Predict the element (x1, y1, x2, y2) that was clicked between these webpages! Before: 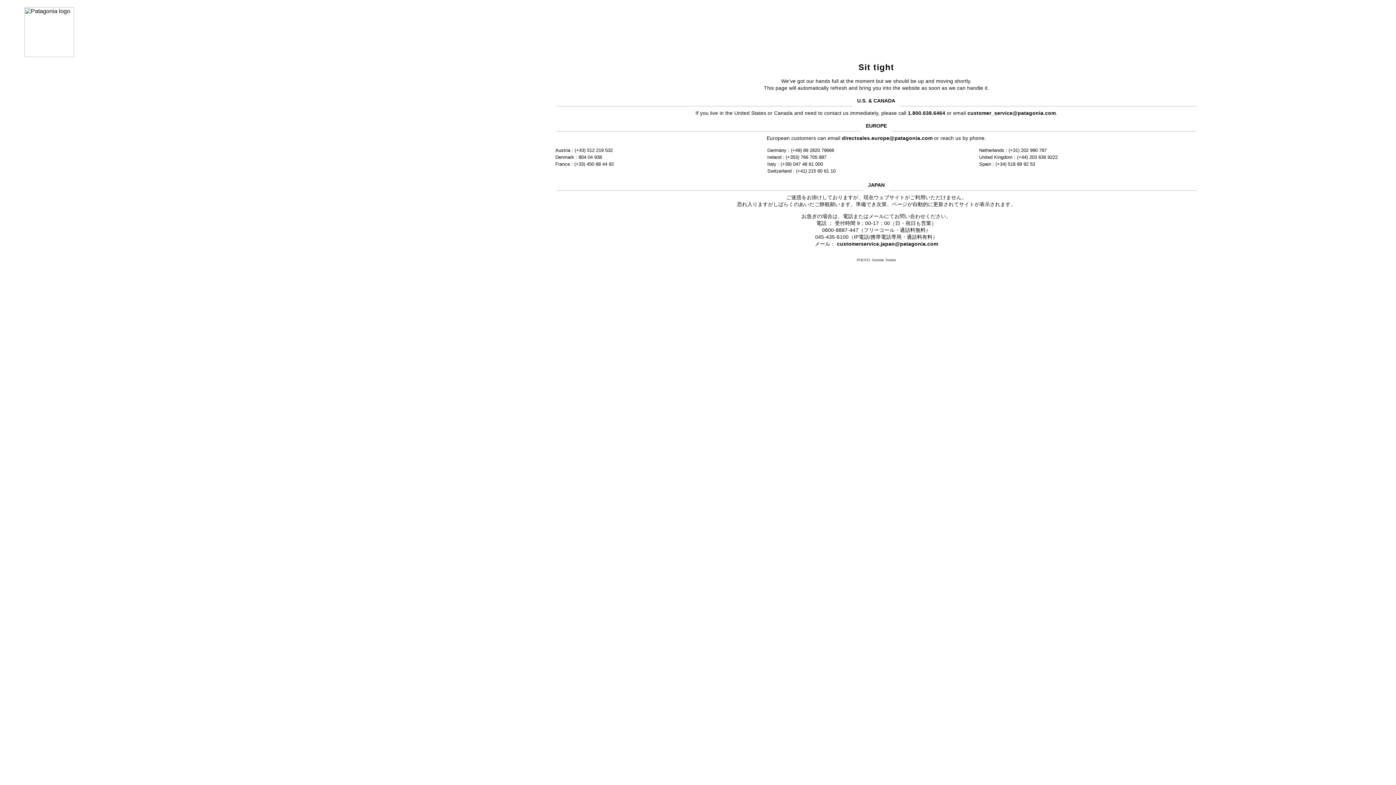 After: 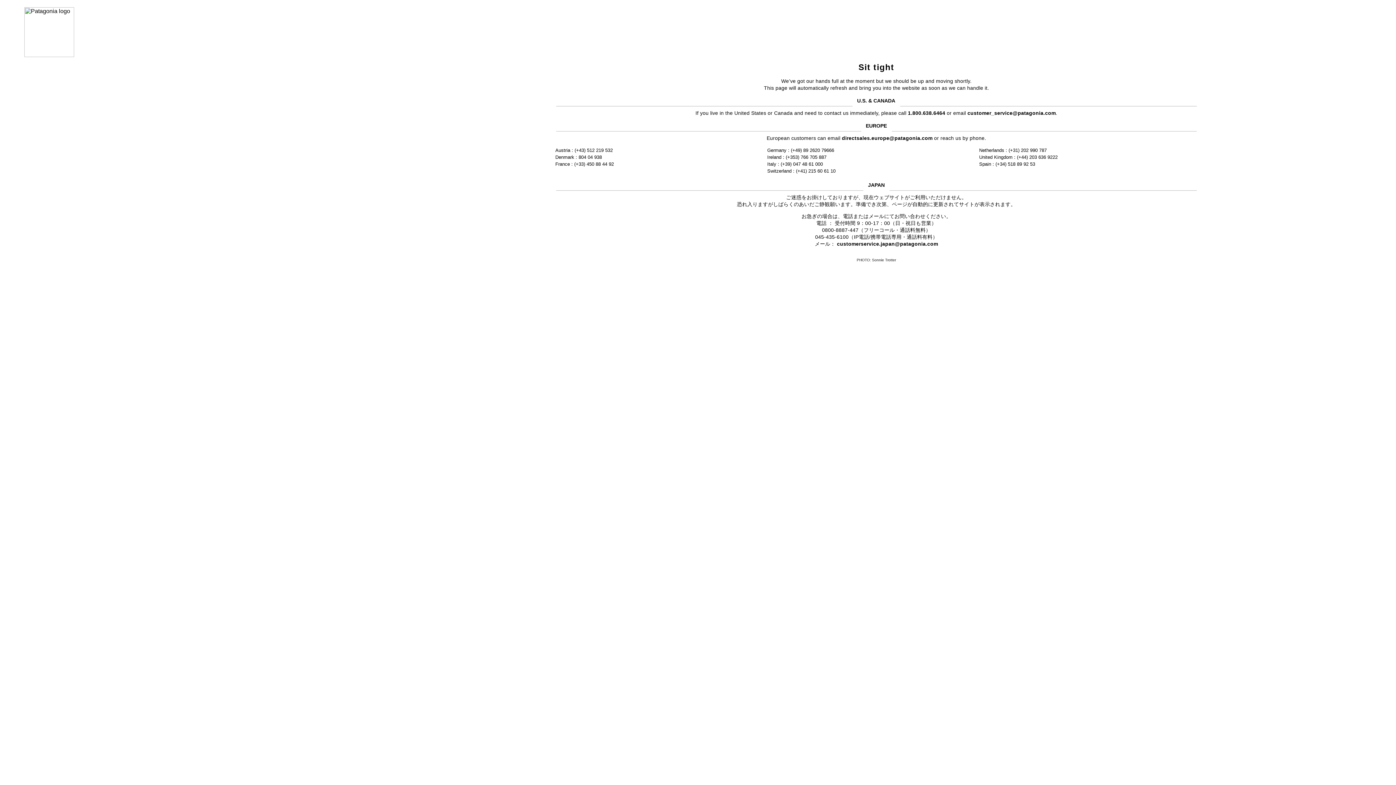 Action: label: customerservice.japan@patagonia.com bbox: (837, 241, 938, 246)